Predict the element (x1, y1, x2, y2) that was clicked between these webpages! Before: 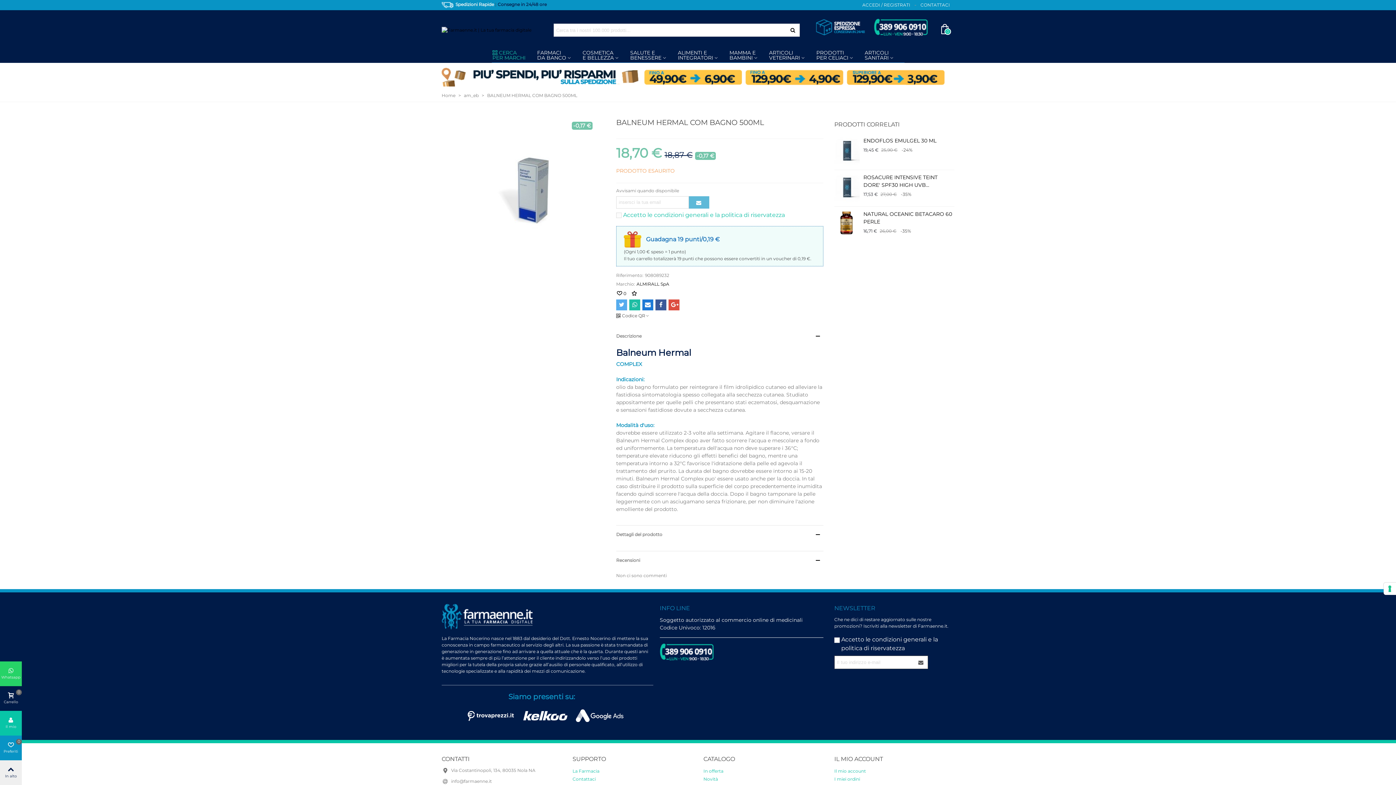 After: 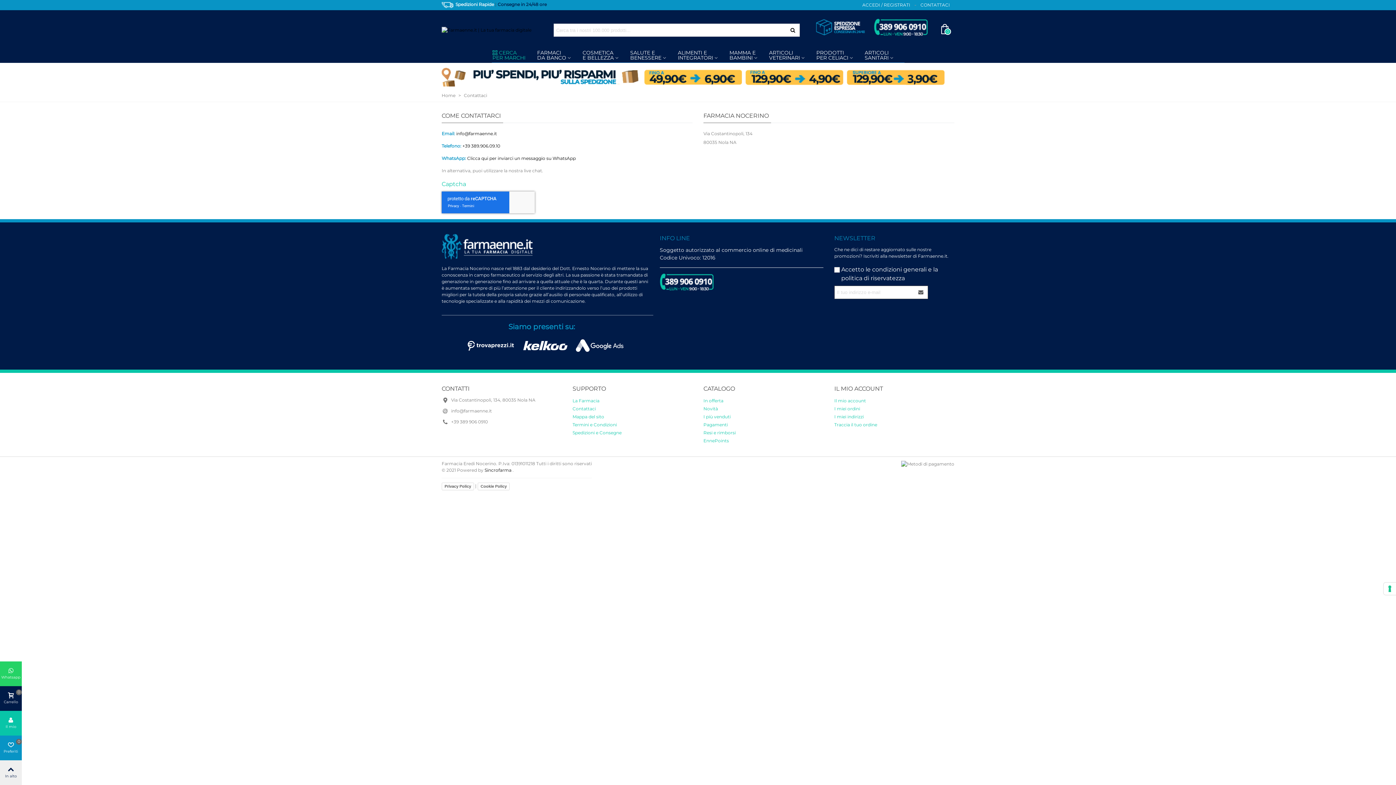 Action: label: CONTATTACI bbox: (916, 0, 954, 10)